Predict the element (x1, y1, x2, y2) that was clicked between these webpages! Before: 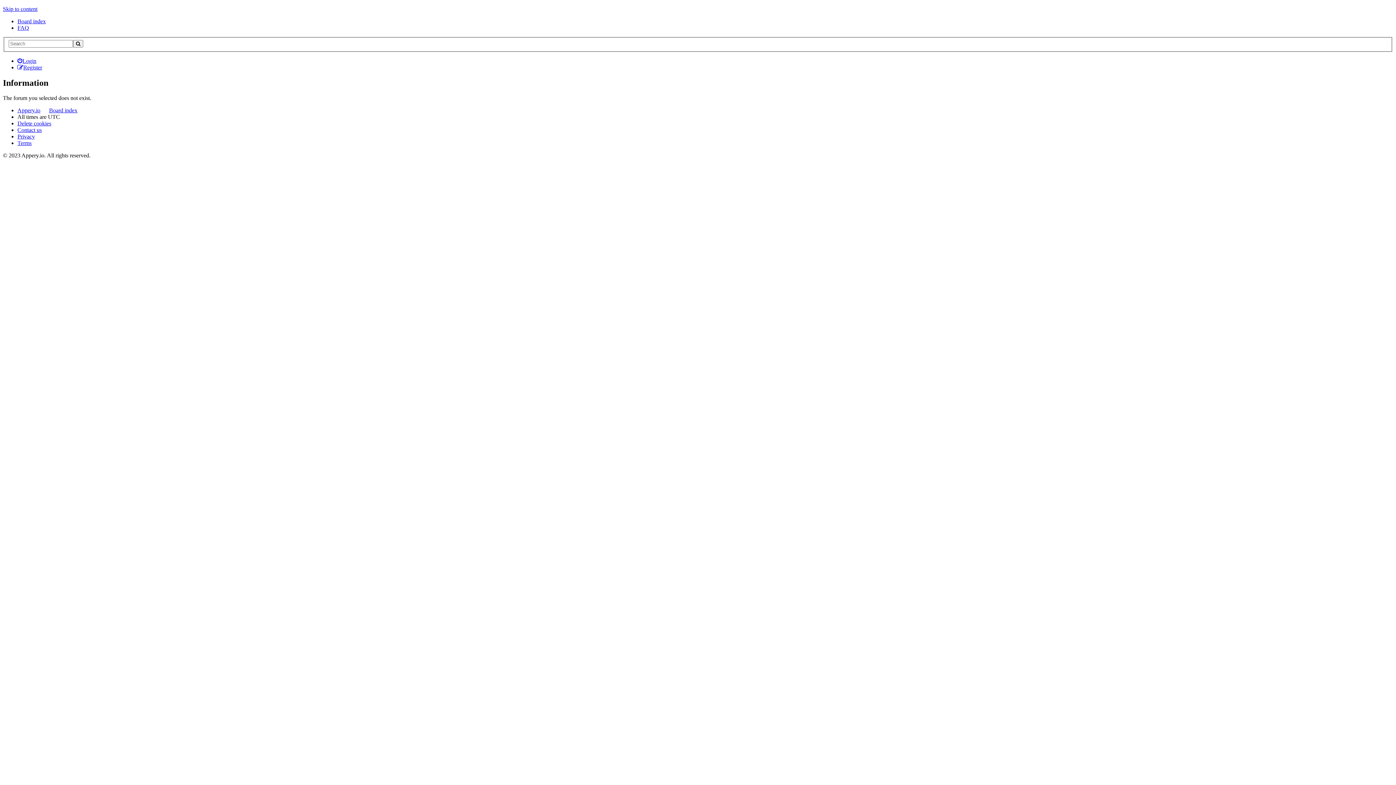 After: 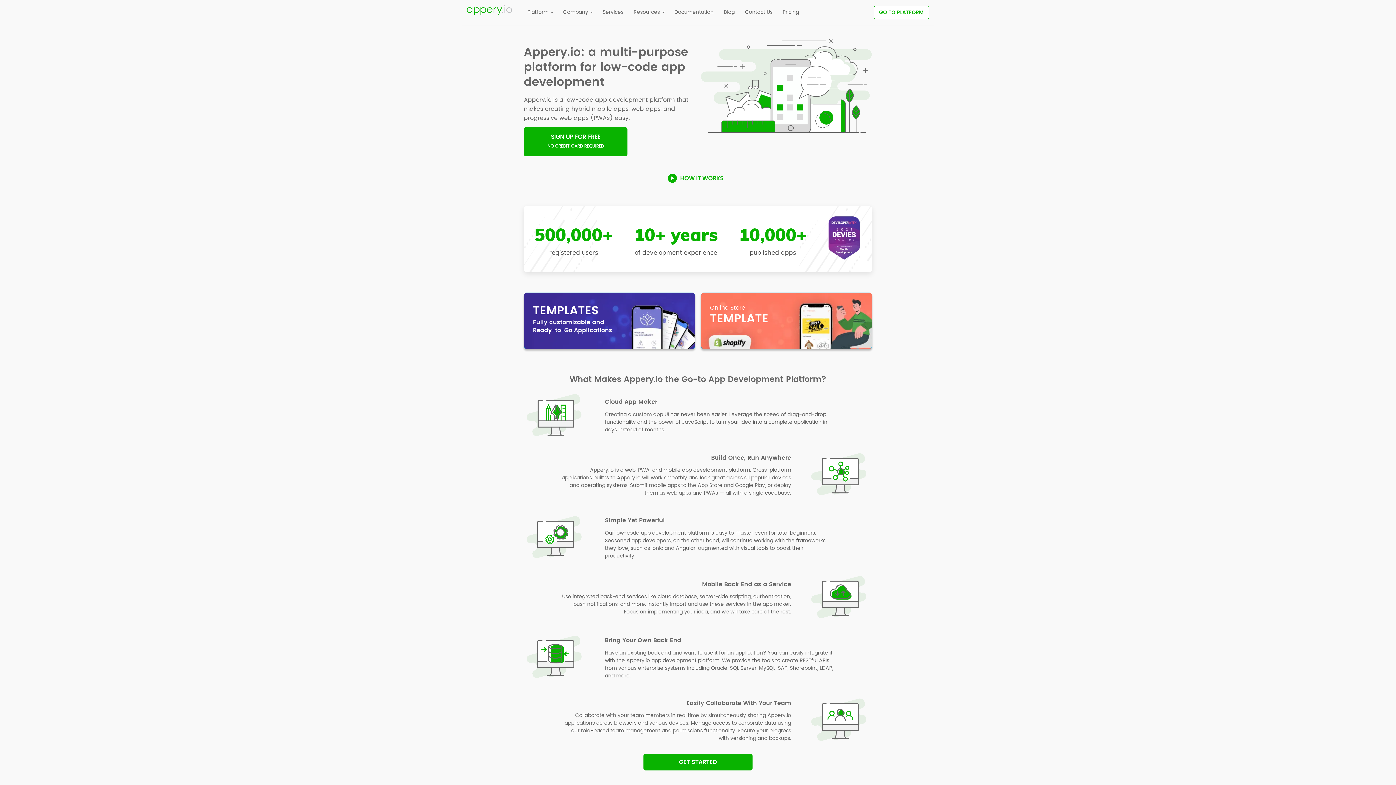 Action: label: Appery.io bbox: (17, 107, 40, 113)